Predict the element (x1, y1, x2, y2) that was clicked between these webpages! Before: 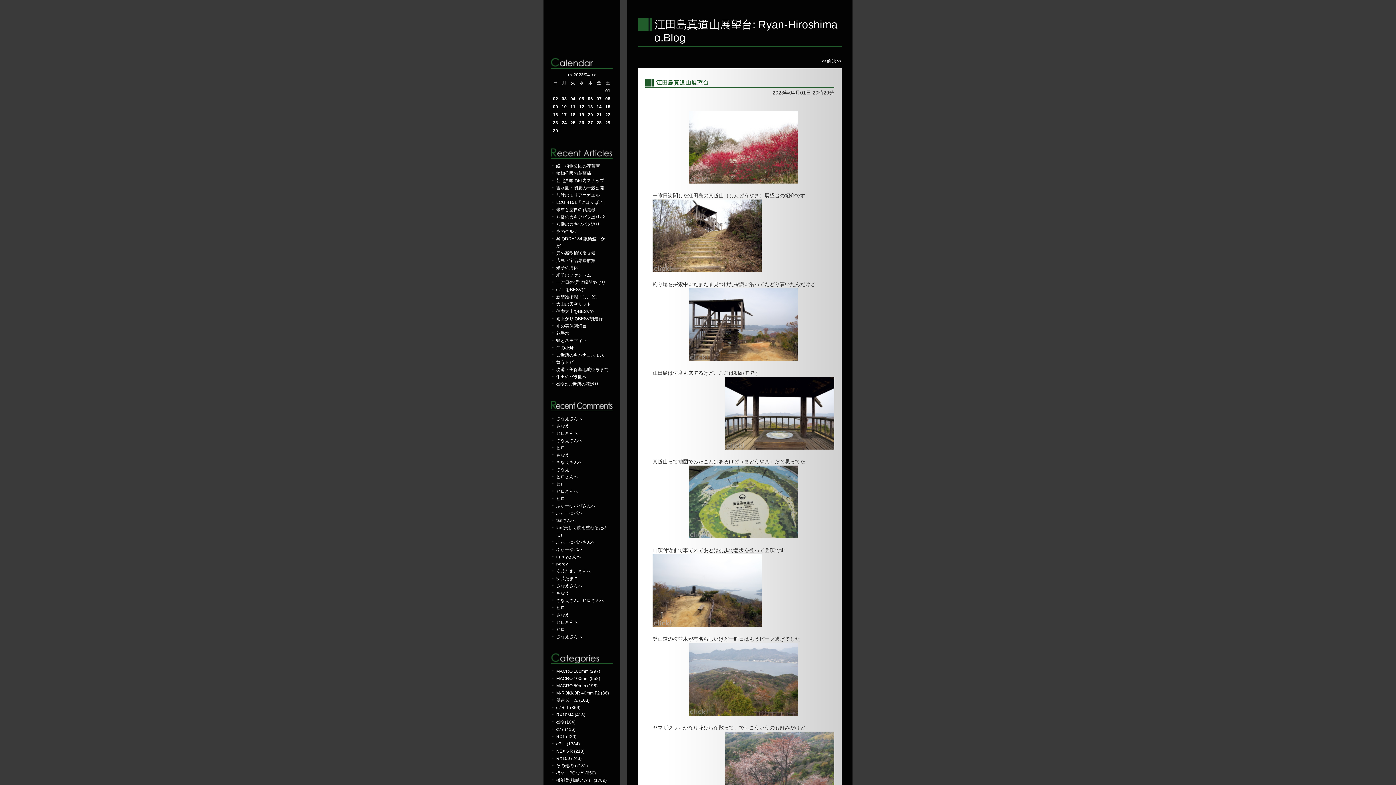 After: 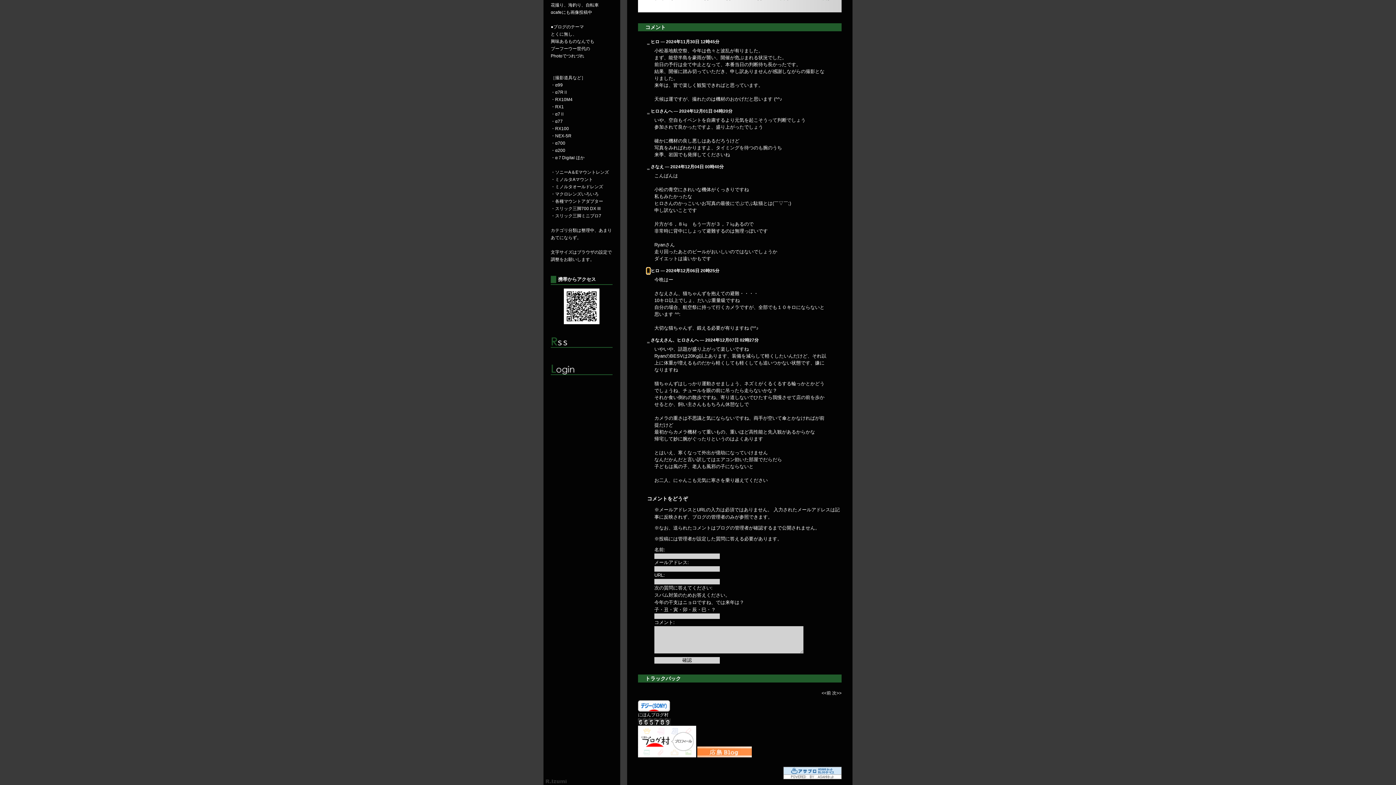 Action: bbox: (556, 605, 565, 610) label: ヒロ